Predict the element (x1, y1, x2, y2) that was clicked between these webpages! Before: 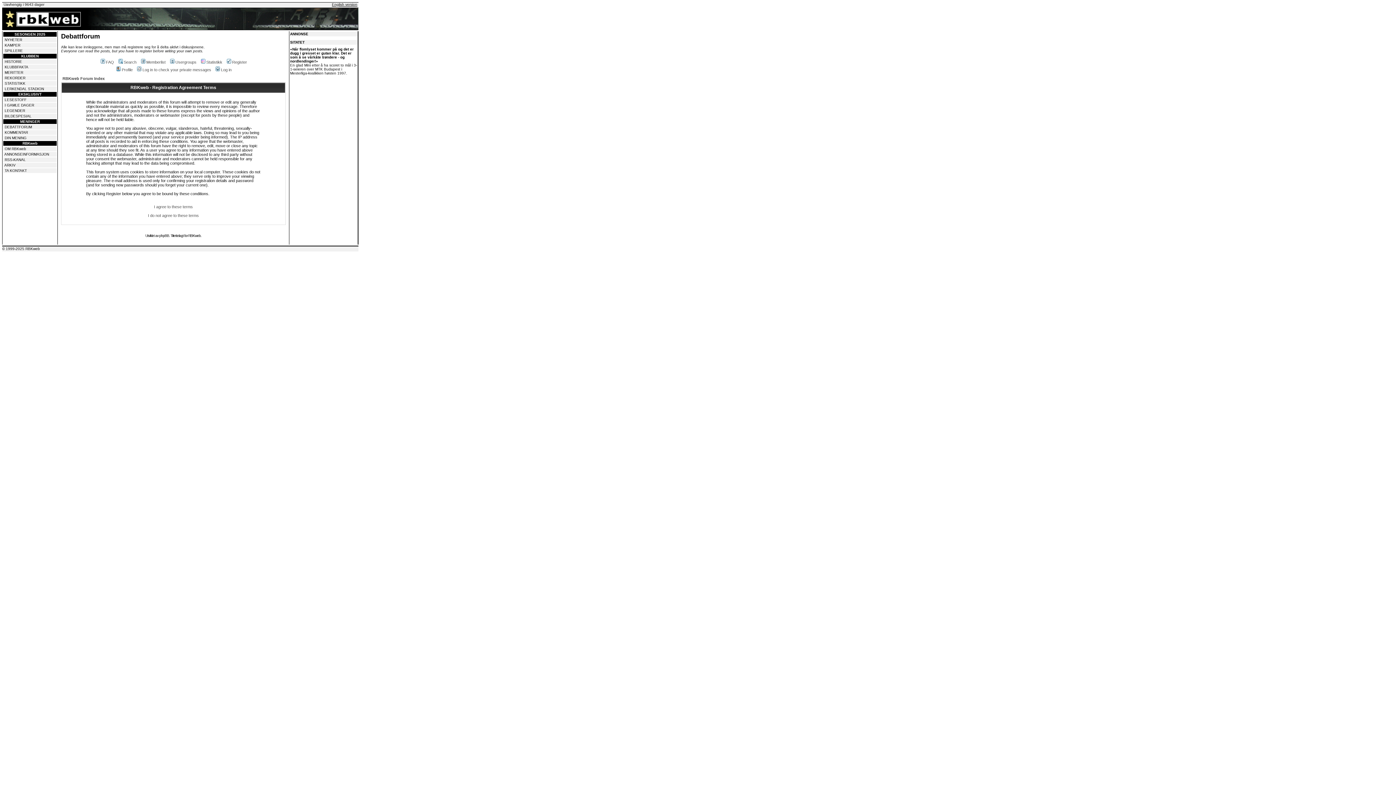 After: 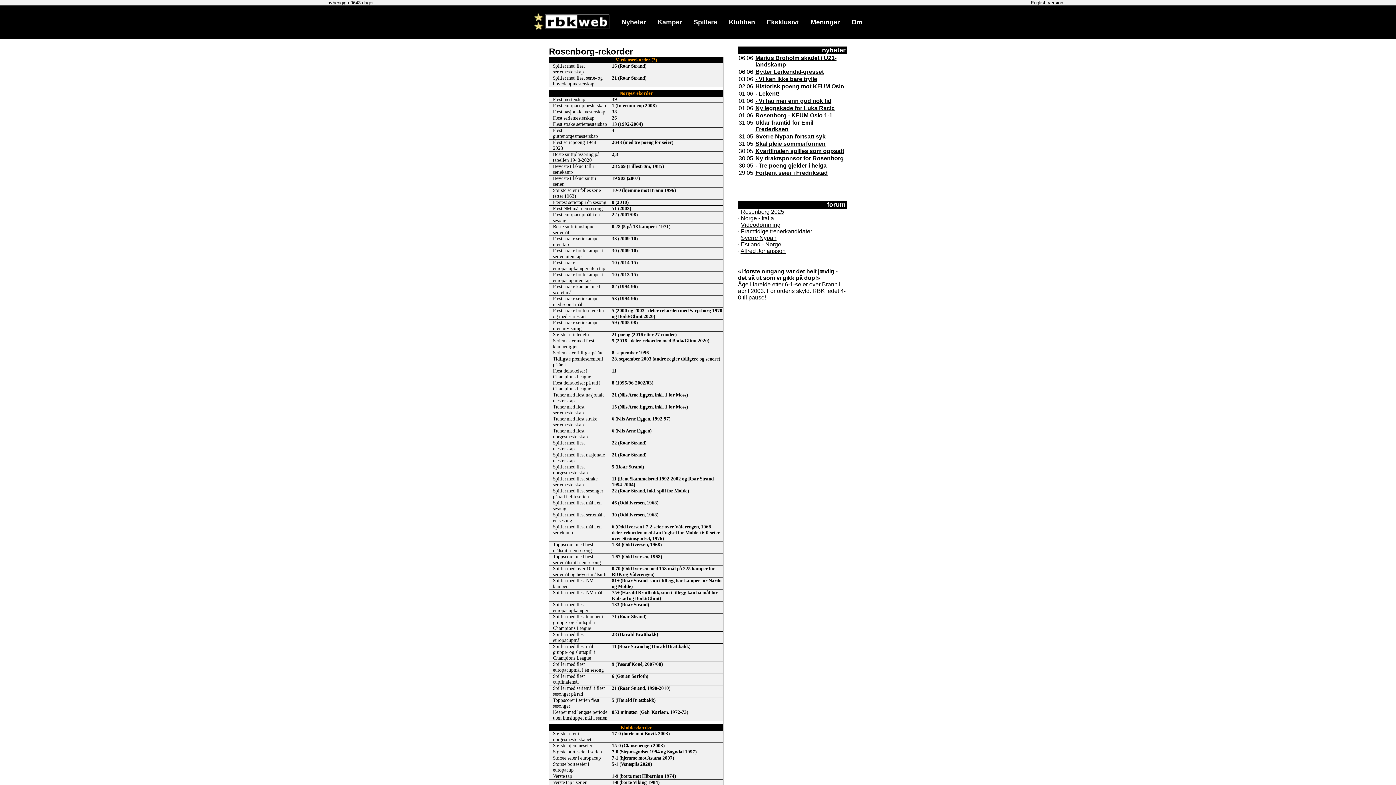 Action: bbox: (4, 76, 25, 80) label: REKORDER